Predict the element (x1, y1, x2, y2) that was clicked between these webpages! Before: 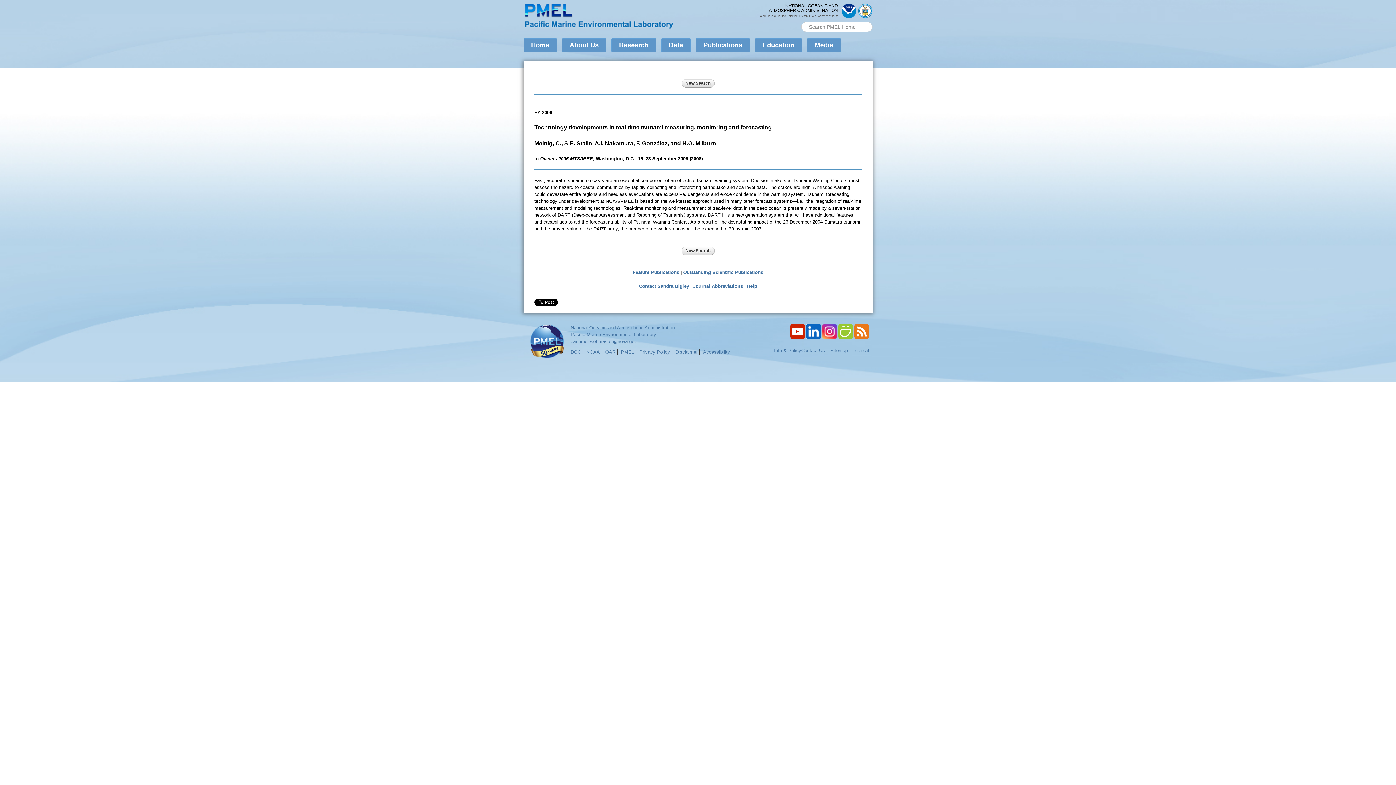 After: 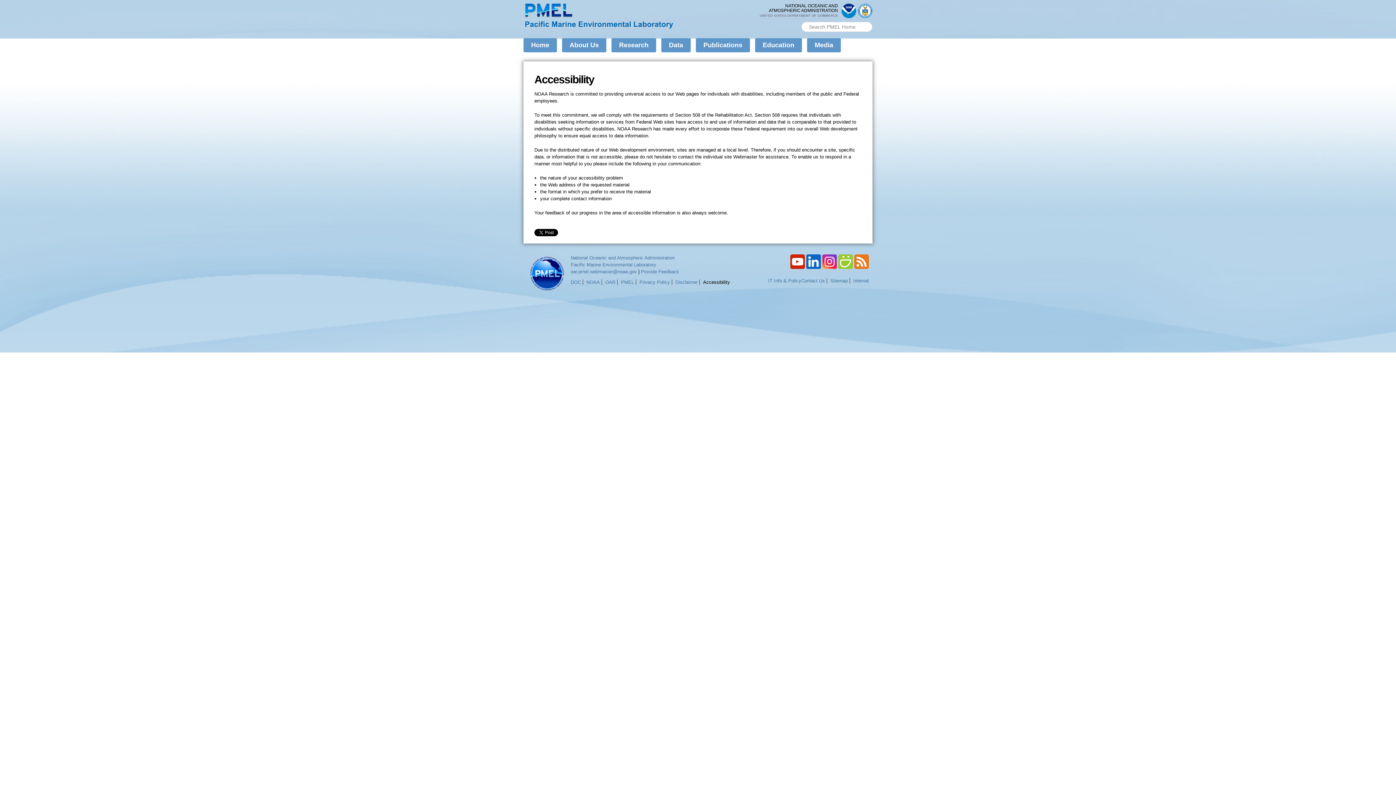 Action: label: Accessibility bbox: (701, 349, 730, 354)